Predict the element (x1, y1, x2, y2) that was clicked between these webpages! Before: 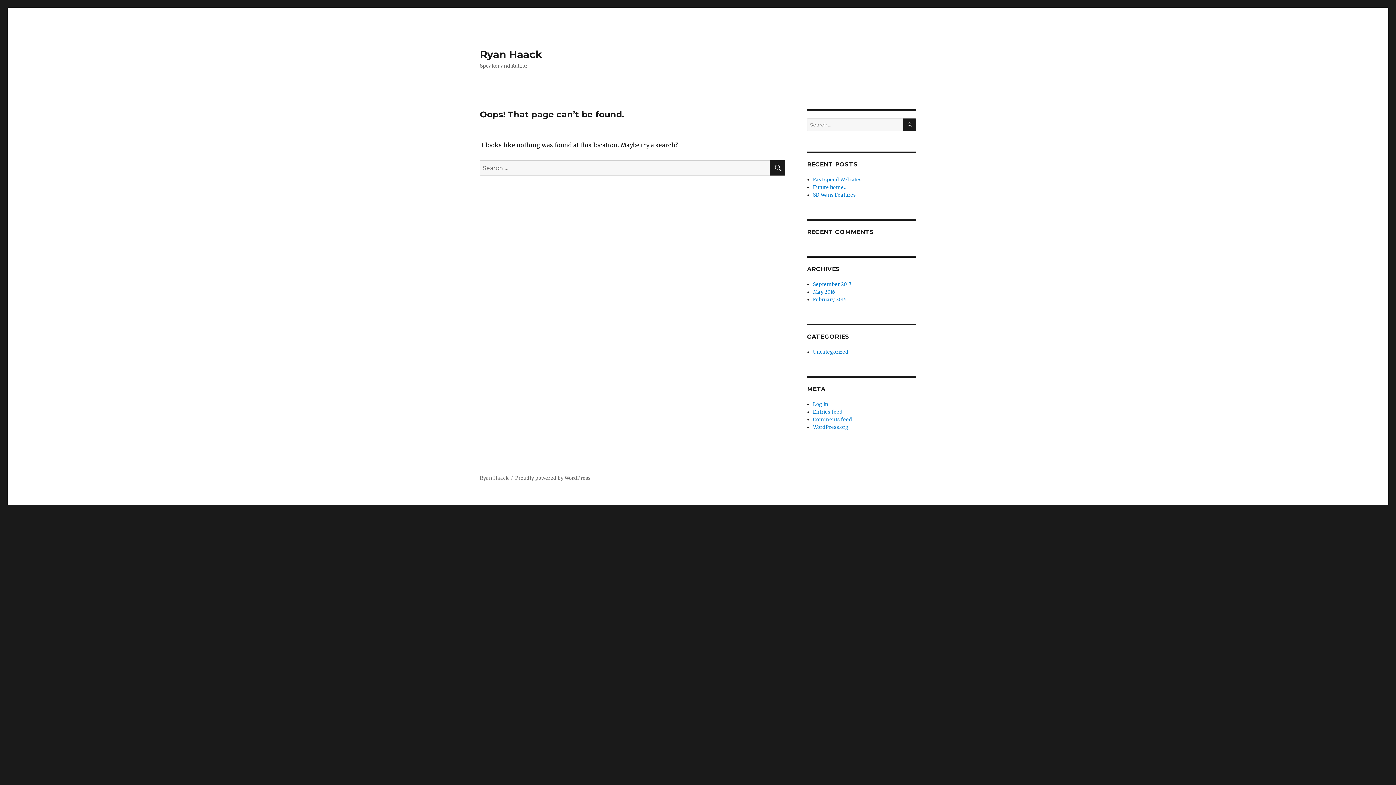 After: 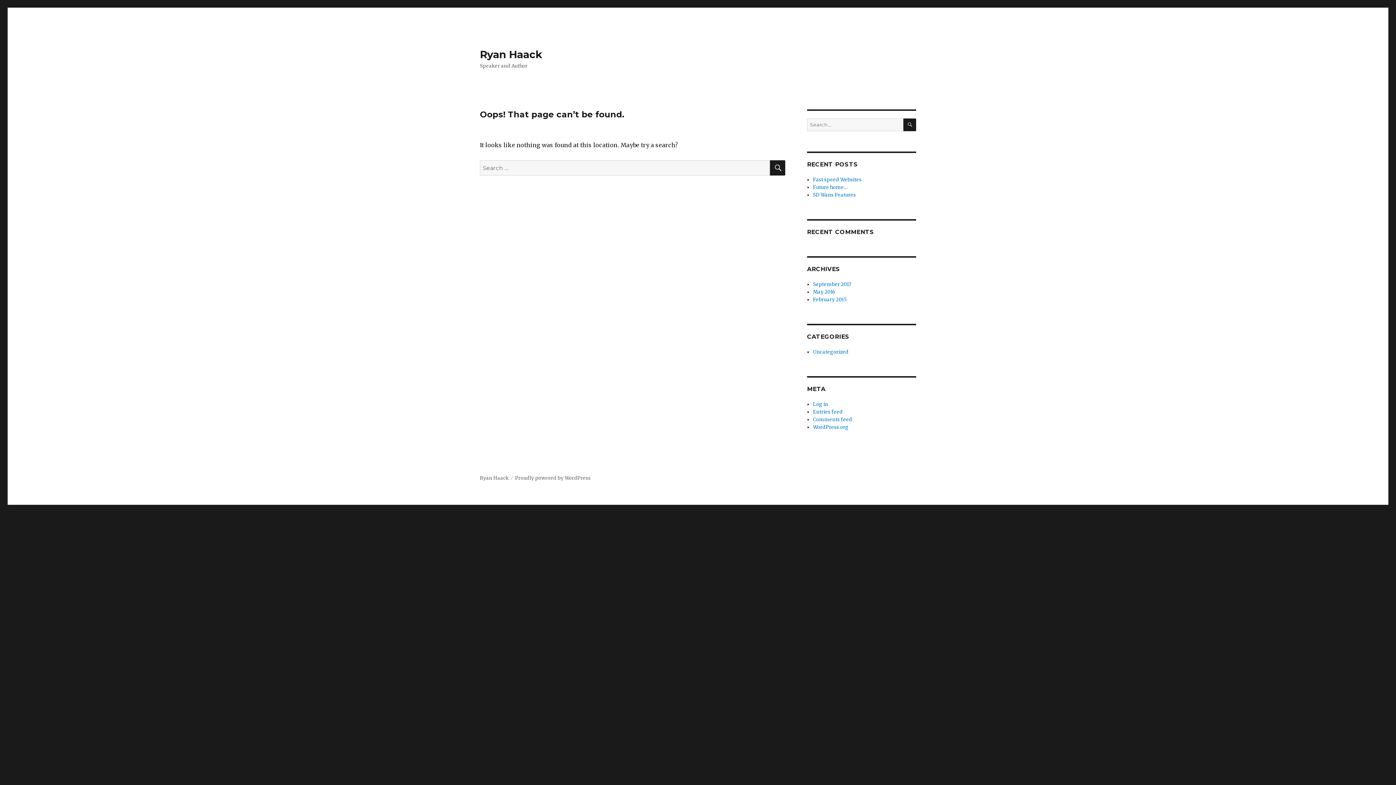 Action: label: Ryan Haack bbox: (480, 48, 542, 60)